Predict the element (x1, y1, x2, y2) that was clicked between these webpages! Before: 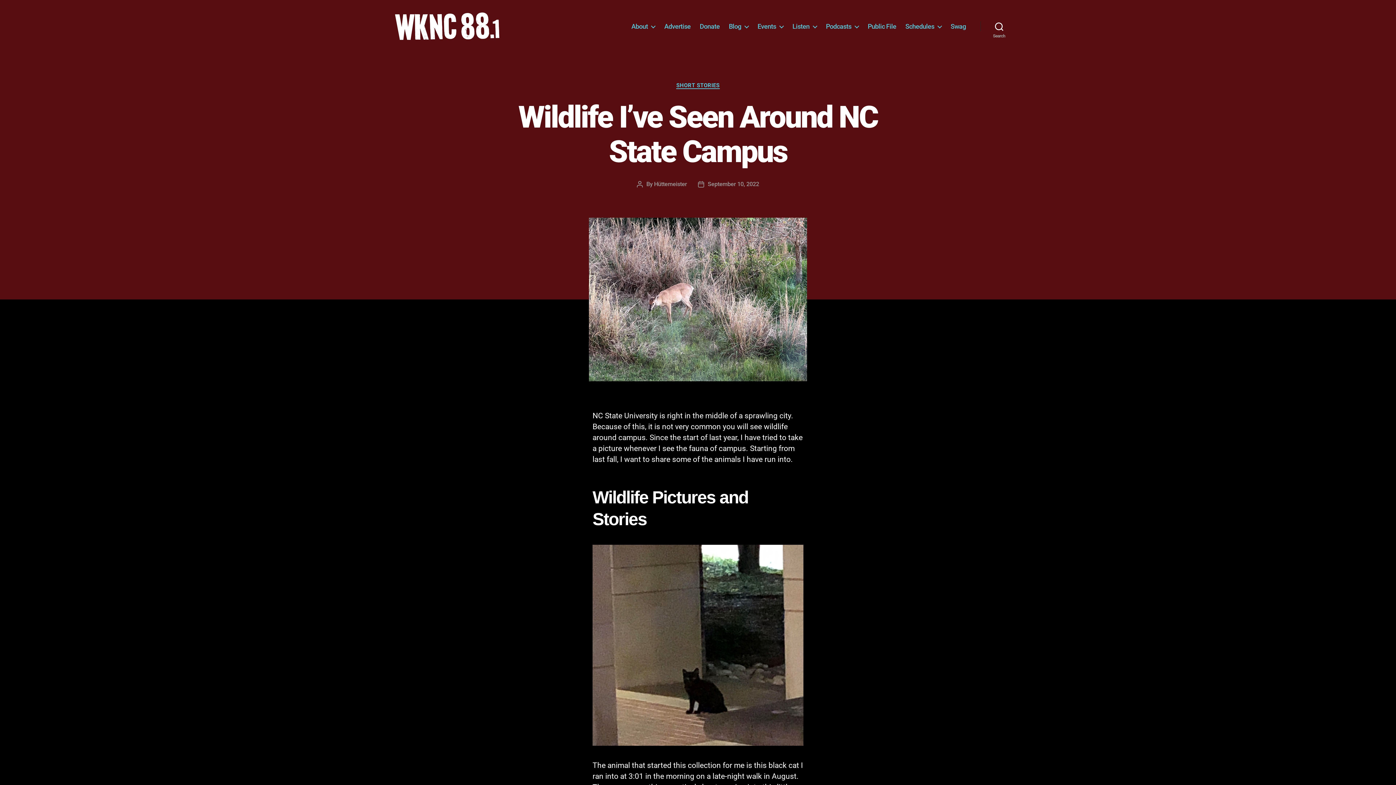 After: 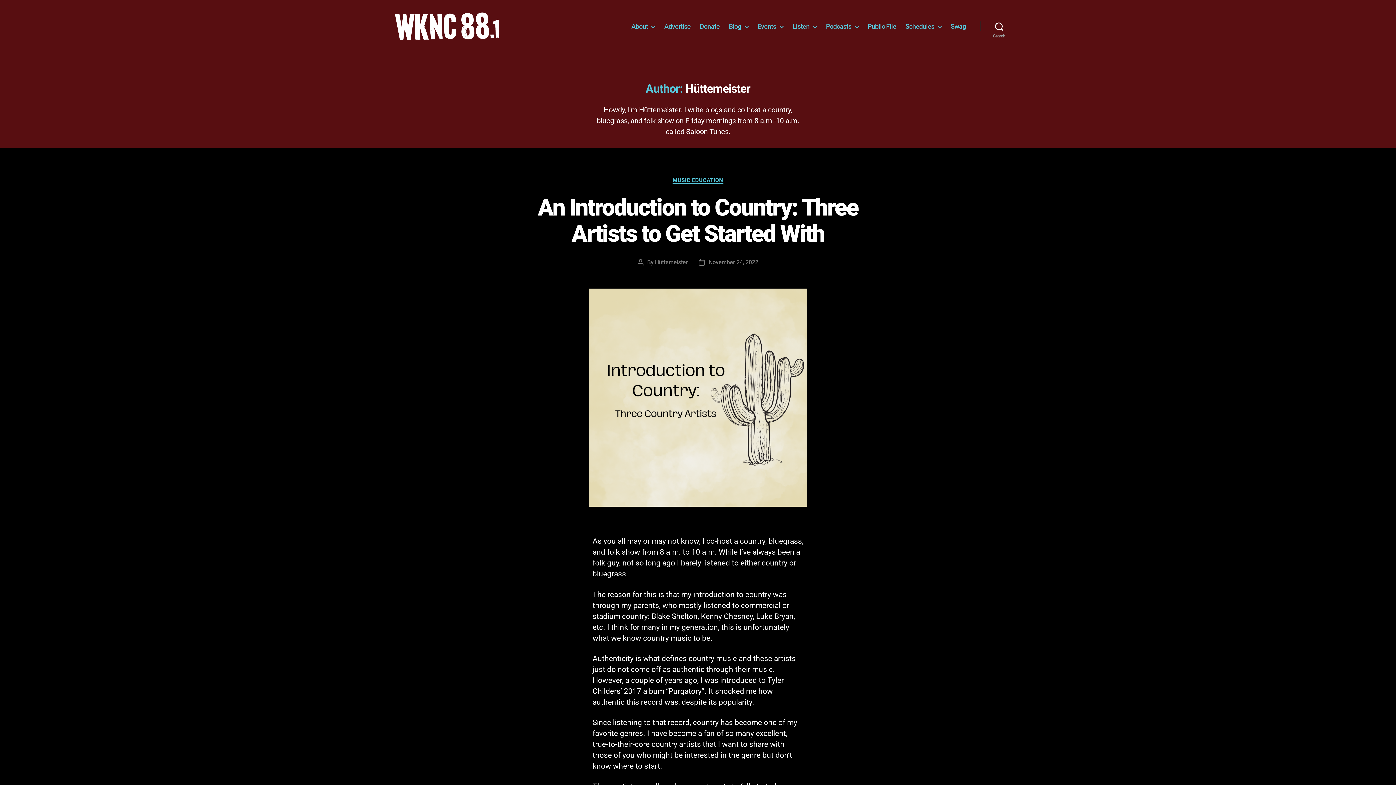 Action: label: Hüttemeister bbox: (654, 180, 687, 187)